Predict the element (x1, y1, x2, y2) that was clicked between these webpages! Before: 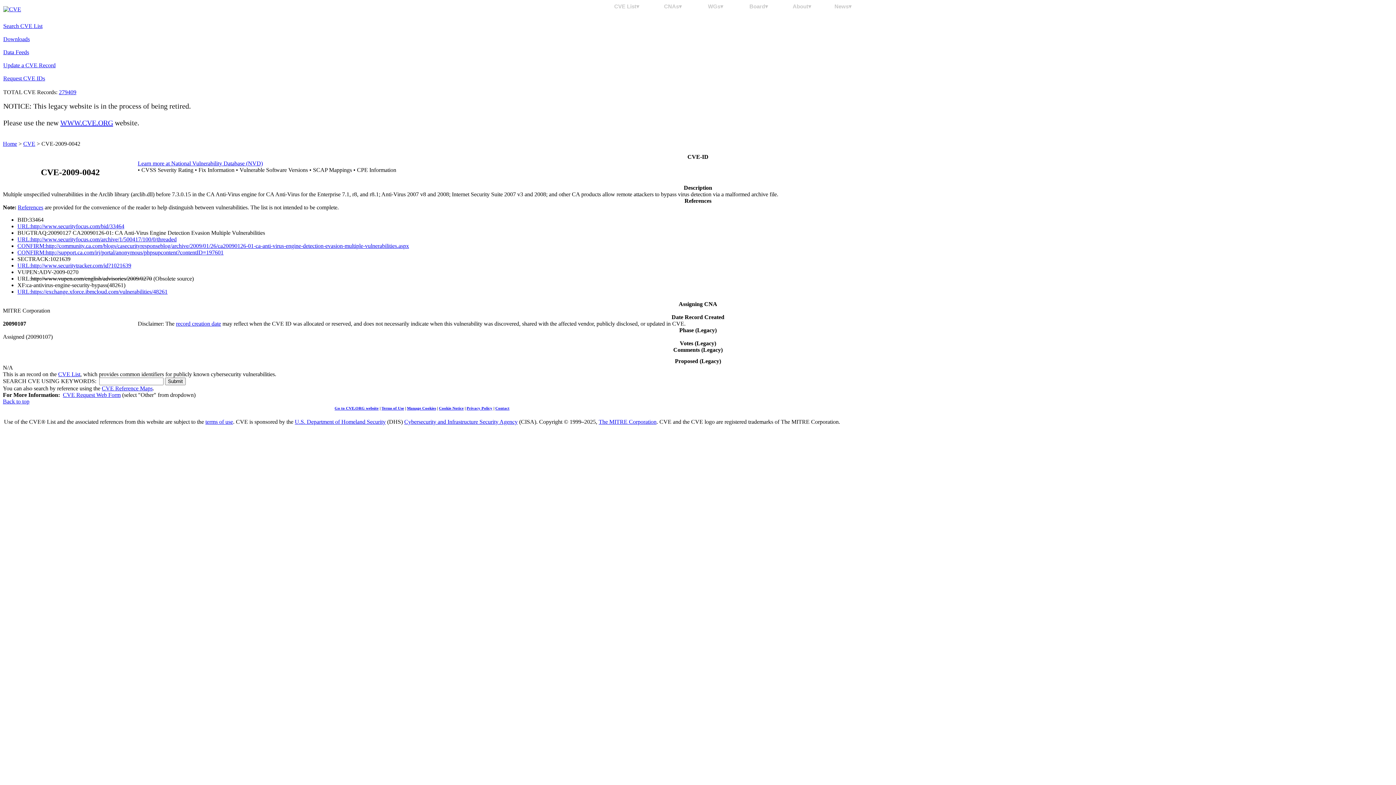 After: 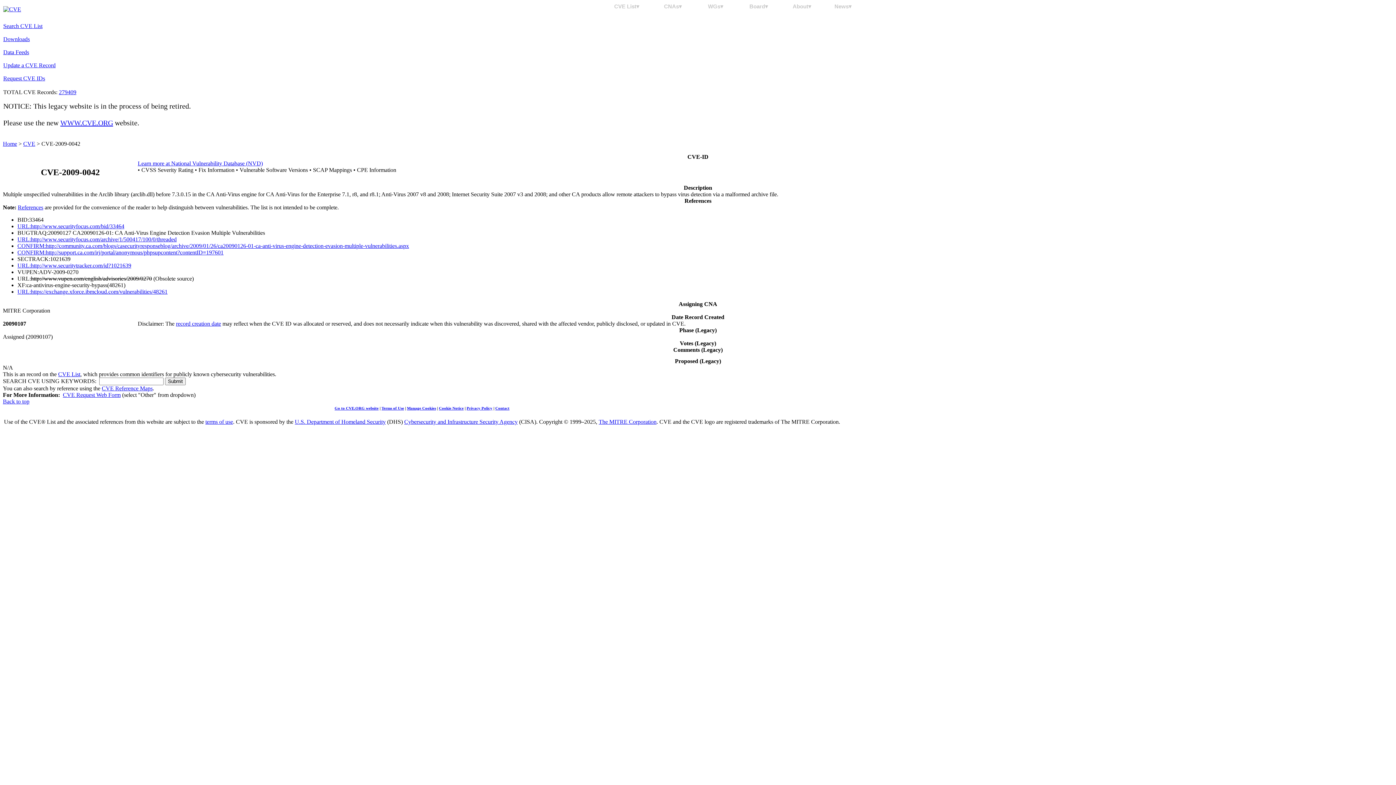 Action: label: Terms of Use bbox: (381, 406, 404, 410)